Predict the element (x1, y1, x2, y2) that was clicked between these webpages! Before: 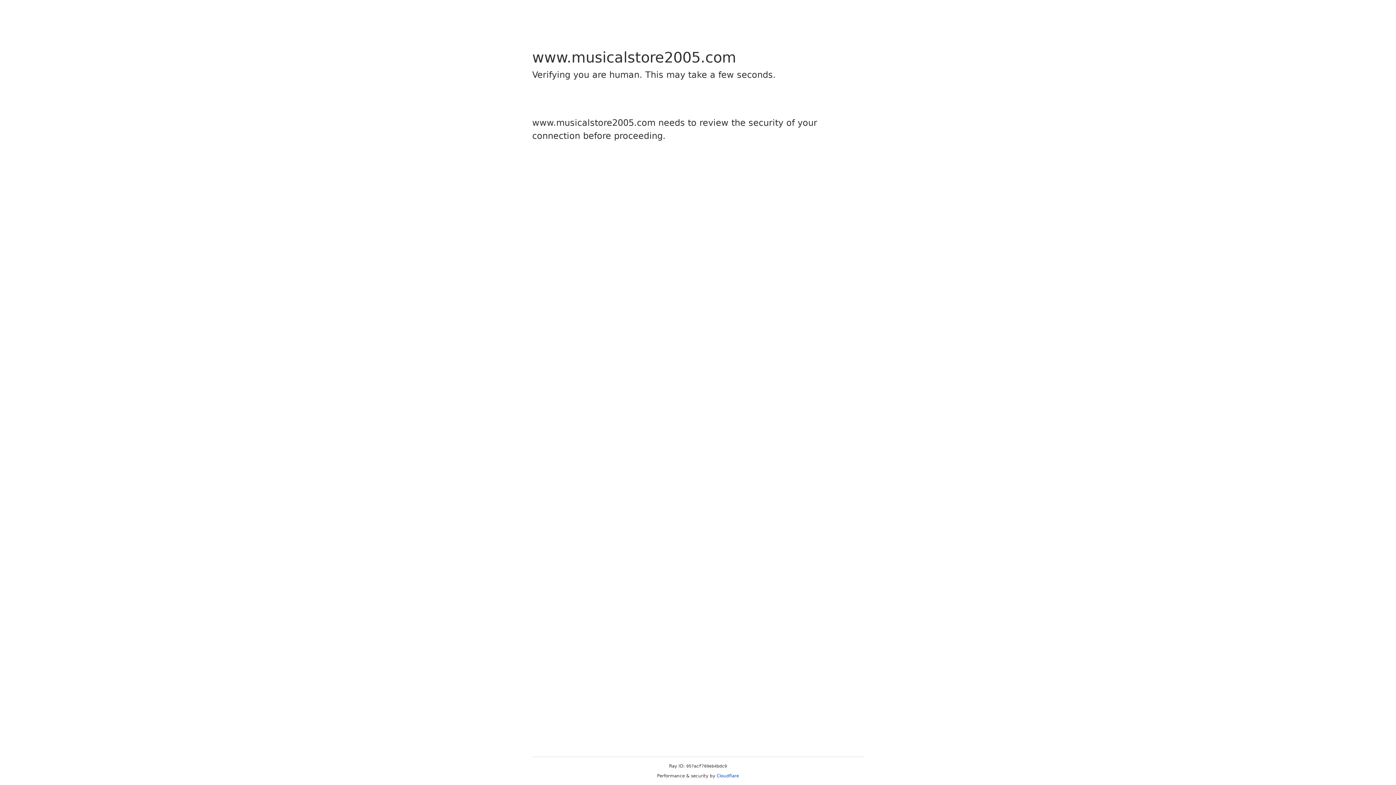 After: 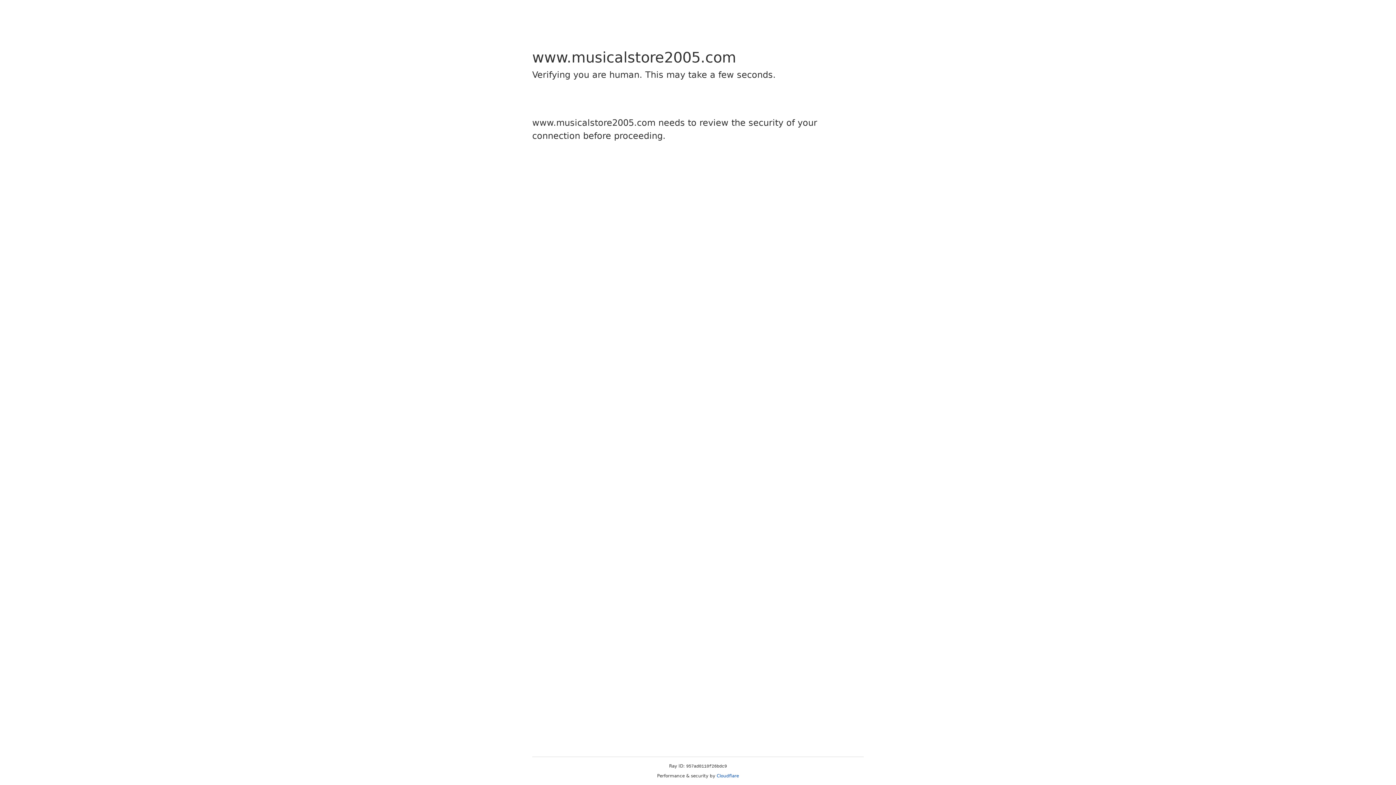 Action: label: Cloudflare bbox: (716, 773, 739, 778)